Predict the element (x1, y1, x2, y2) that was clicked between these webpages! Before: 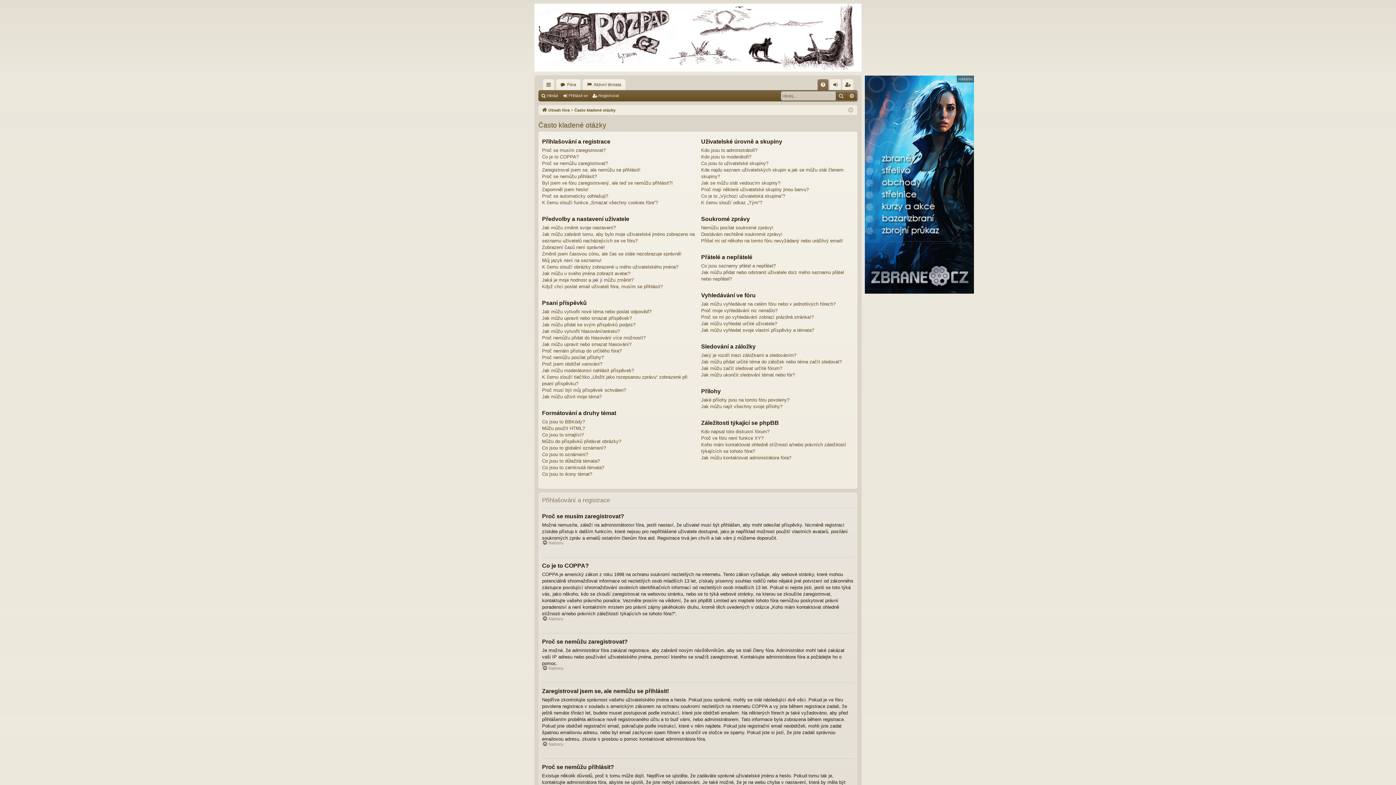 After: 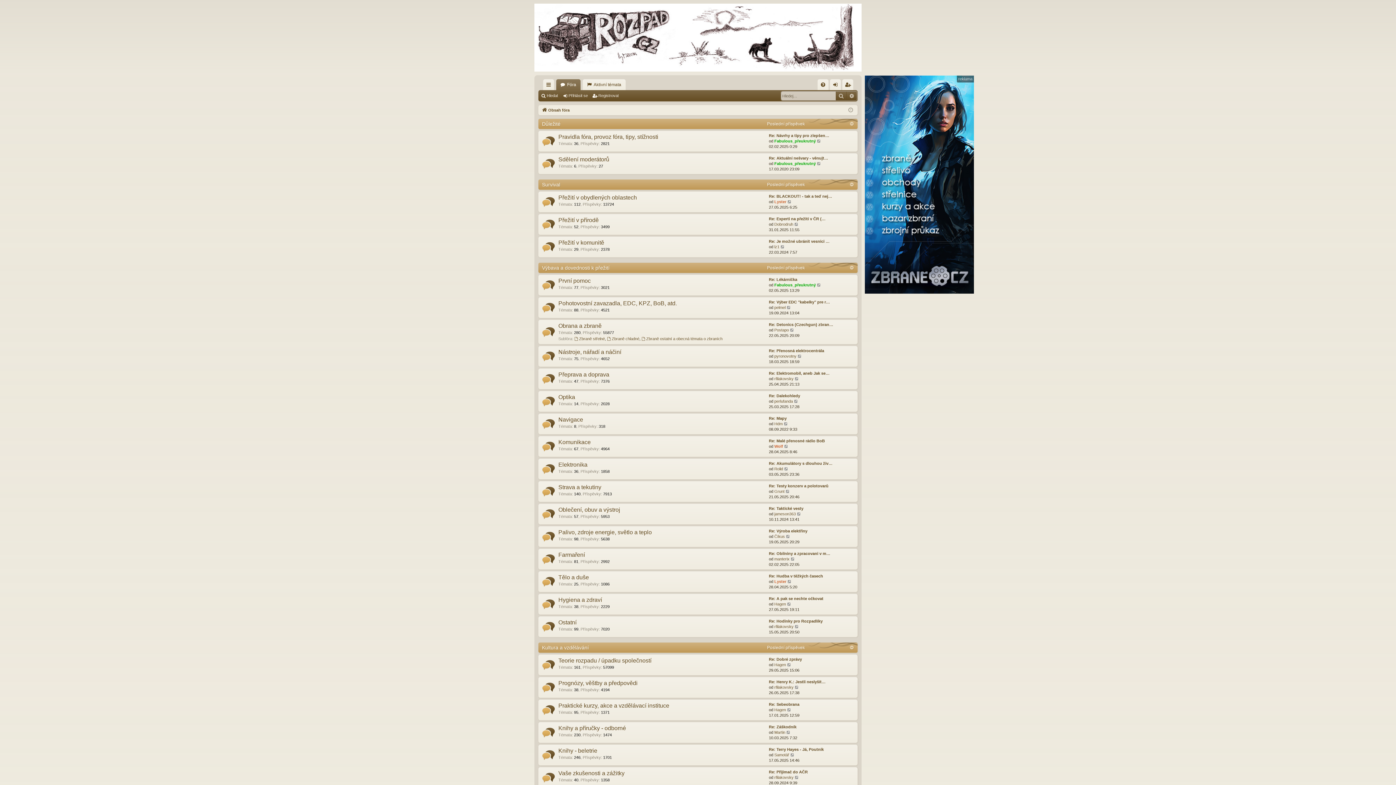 Action: bbox: (534, 3, 861, 71)